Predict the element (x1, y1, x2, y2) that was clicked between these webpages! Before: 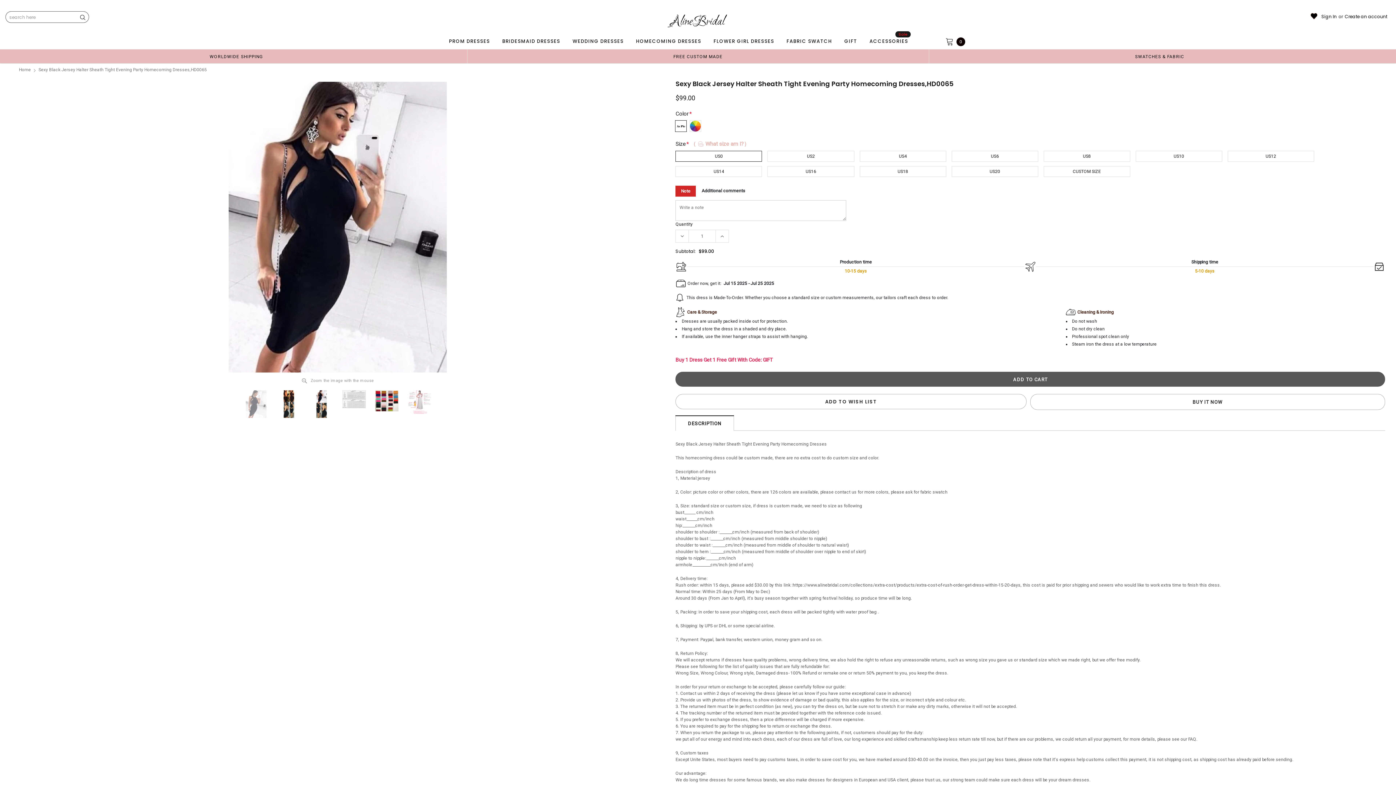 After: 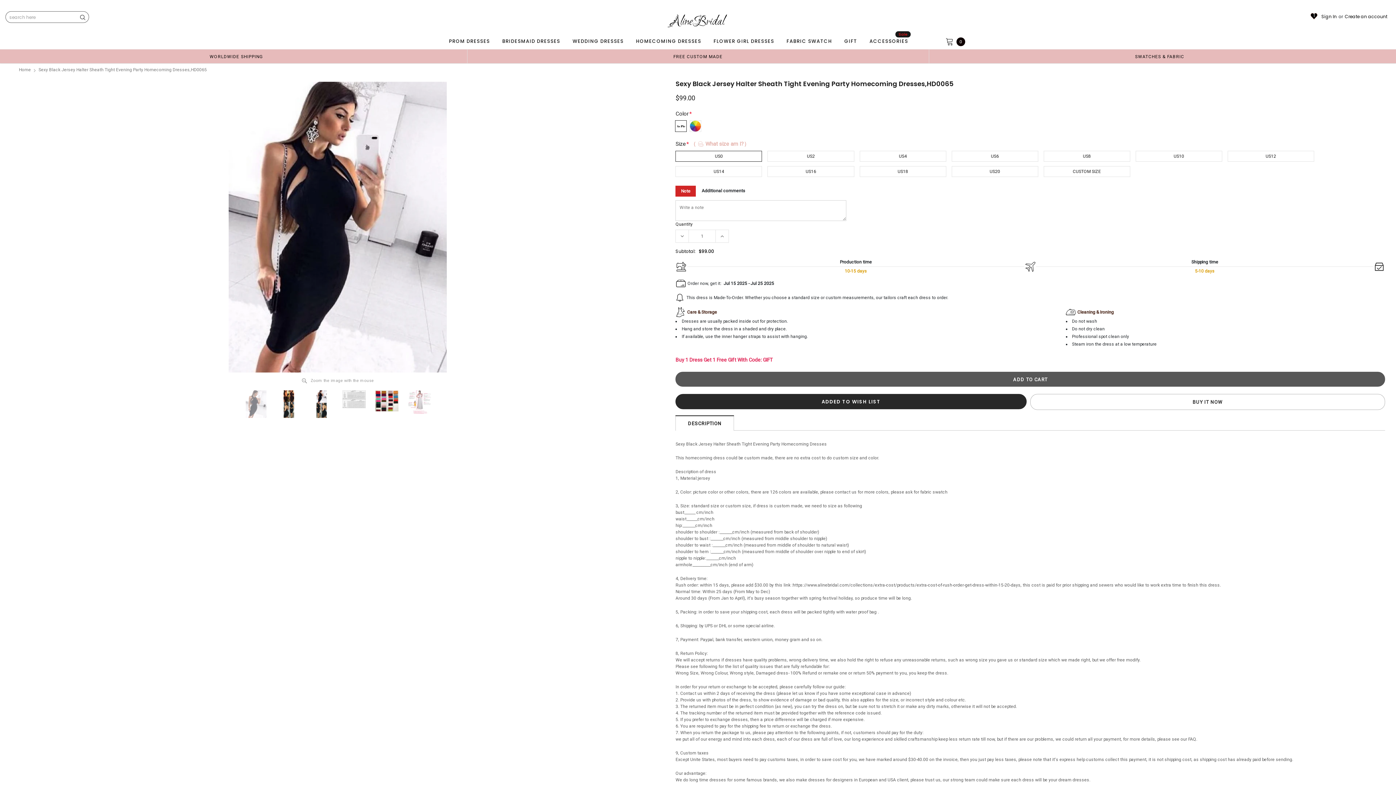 Action: bbox: (675, 394, 1026, 409) label: ADD TO WISH LIST